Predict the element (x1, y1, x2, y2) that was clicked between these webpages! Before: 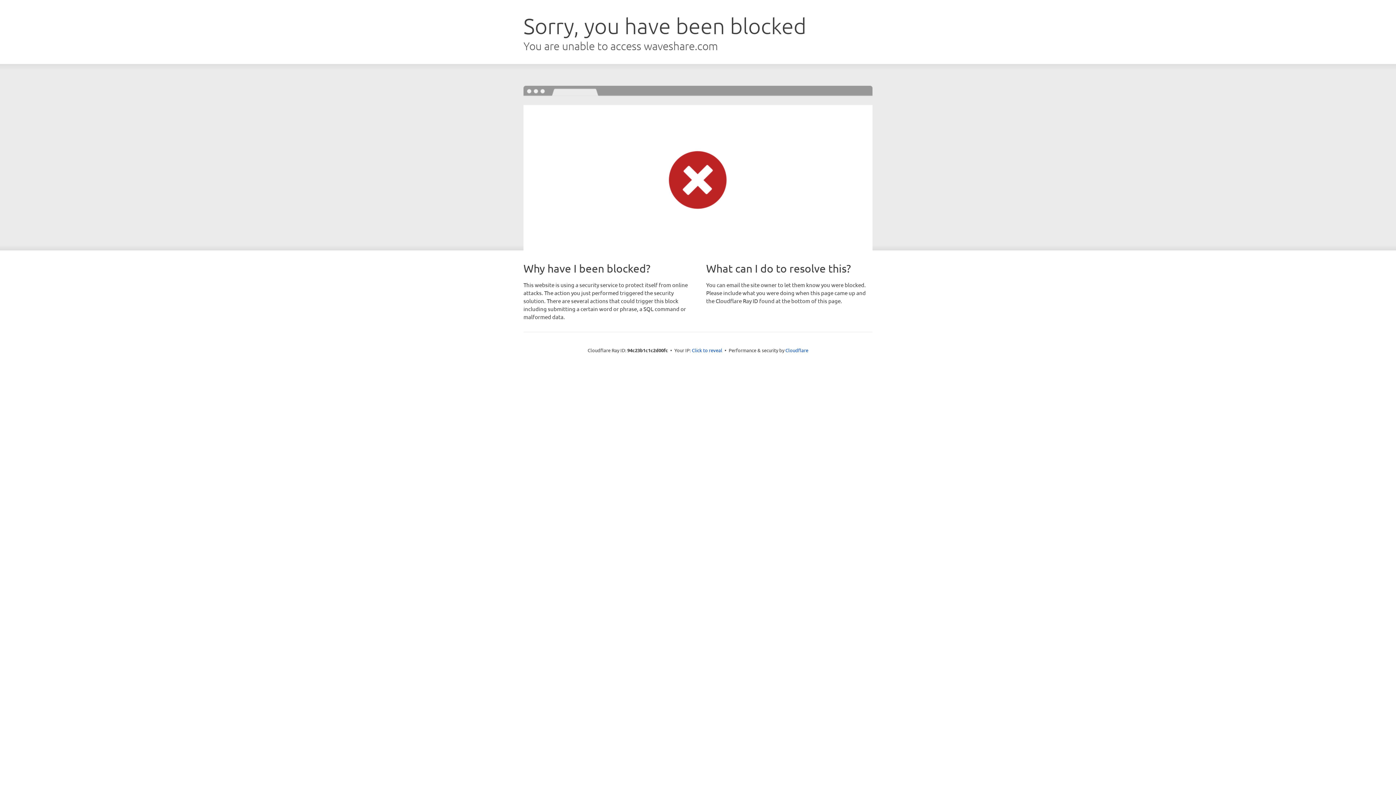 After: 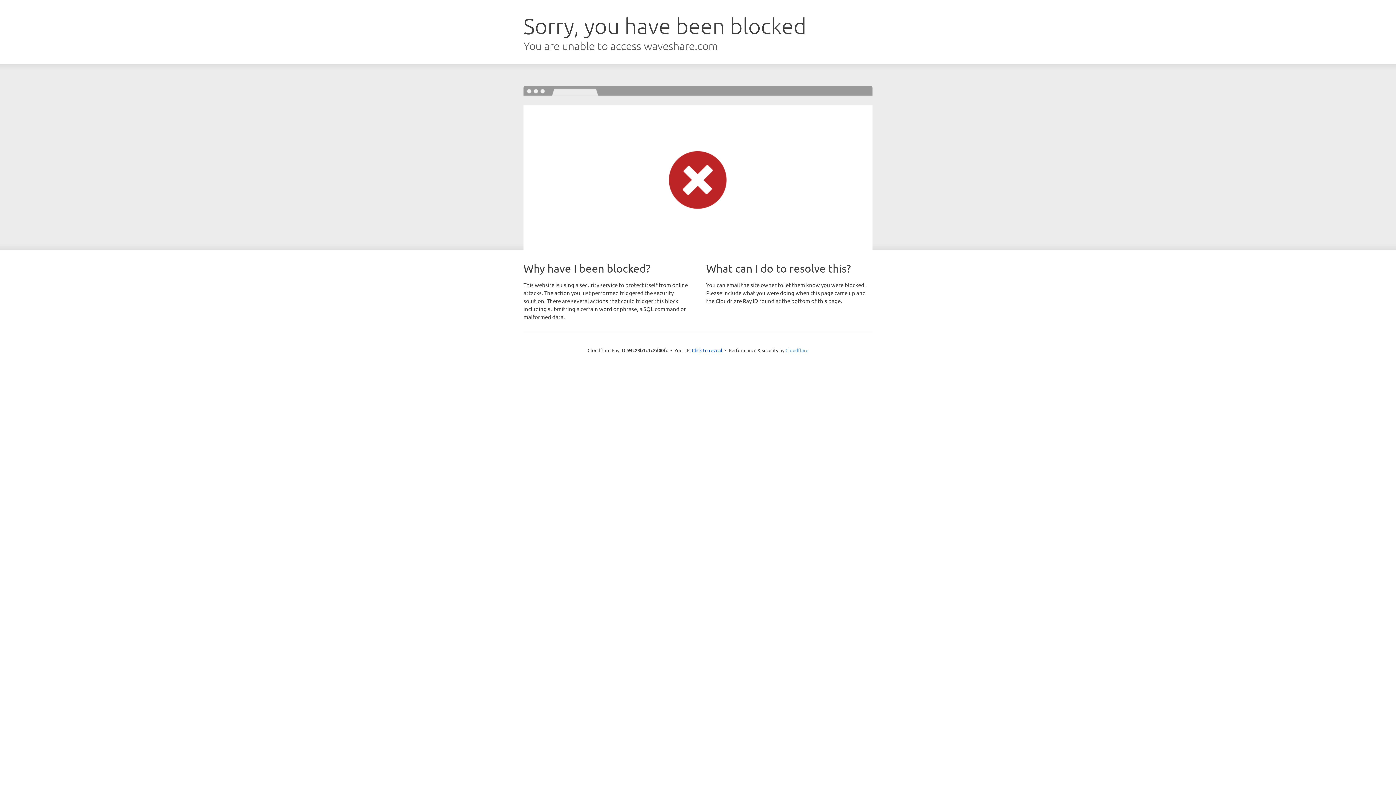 Action: bbox: (785, 347, 808, 353) label: Cloudflare